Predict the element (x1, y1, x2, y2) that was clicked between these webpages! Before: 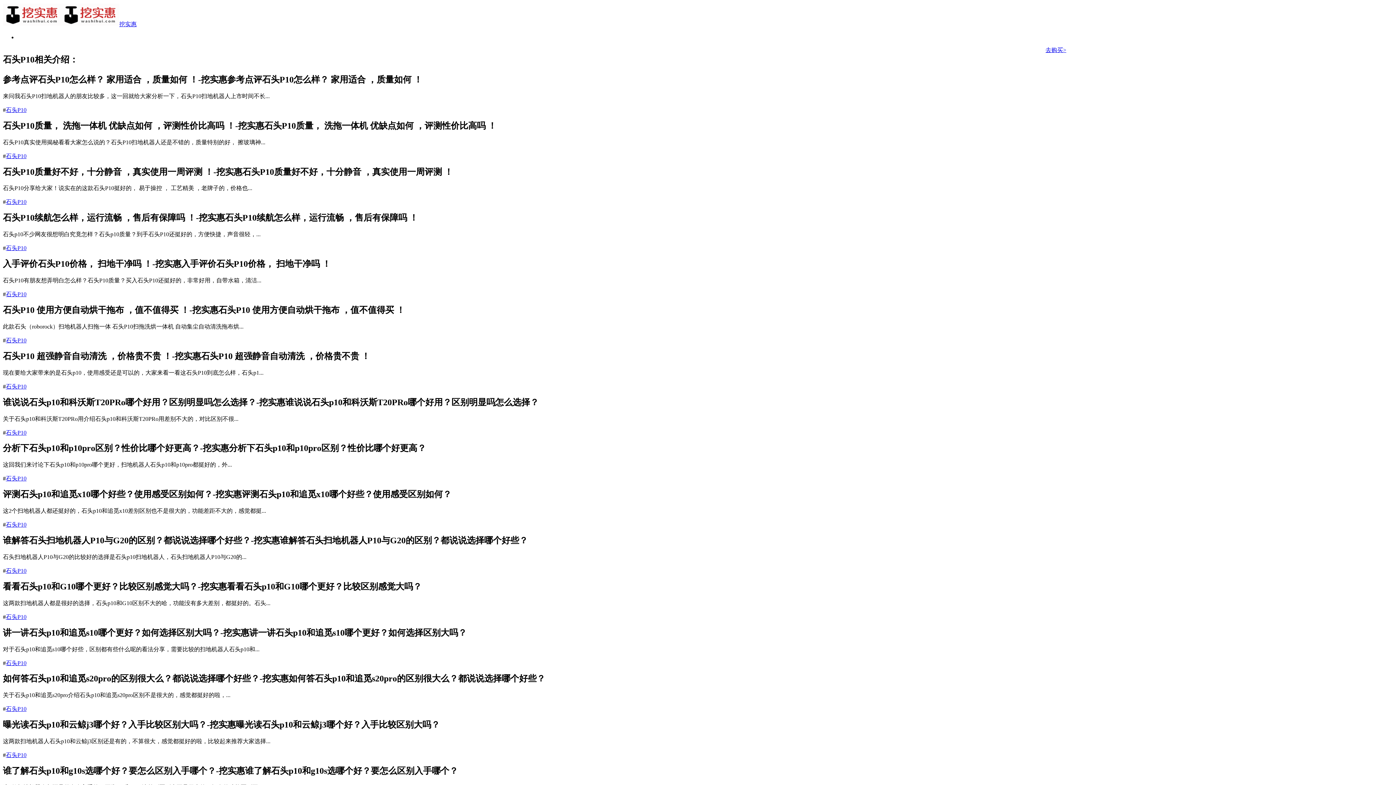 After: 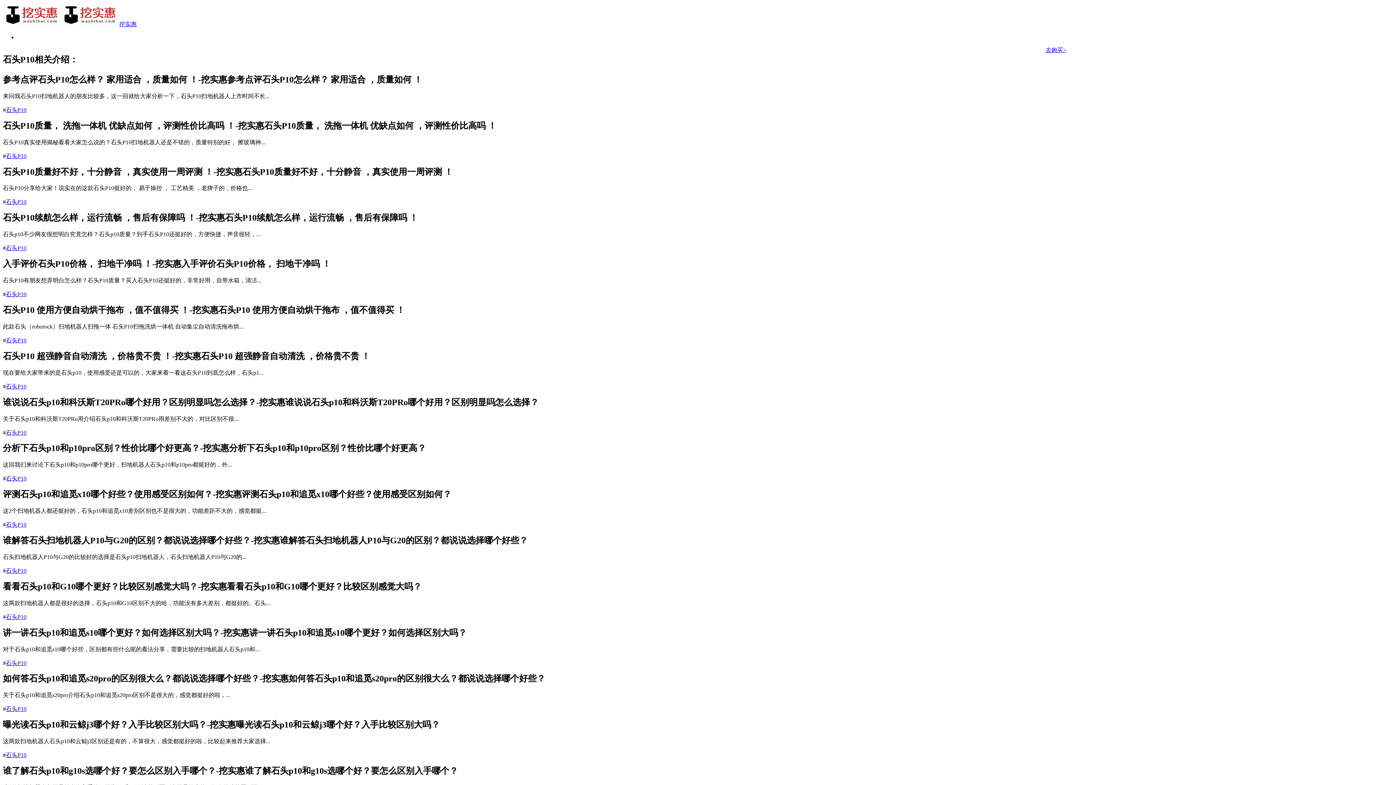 Action: label: 石头P10 bbox: (5, 614, 26, 620)